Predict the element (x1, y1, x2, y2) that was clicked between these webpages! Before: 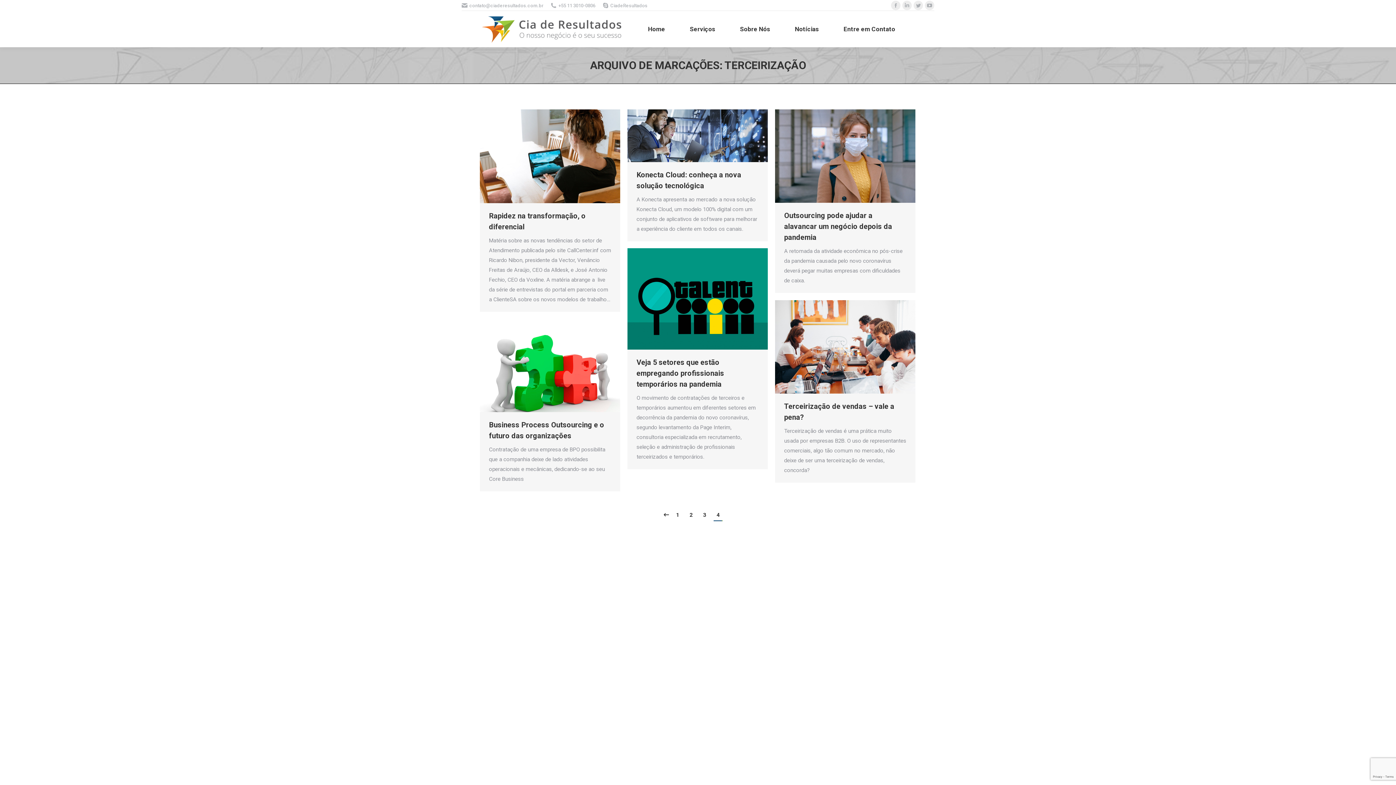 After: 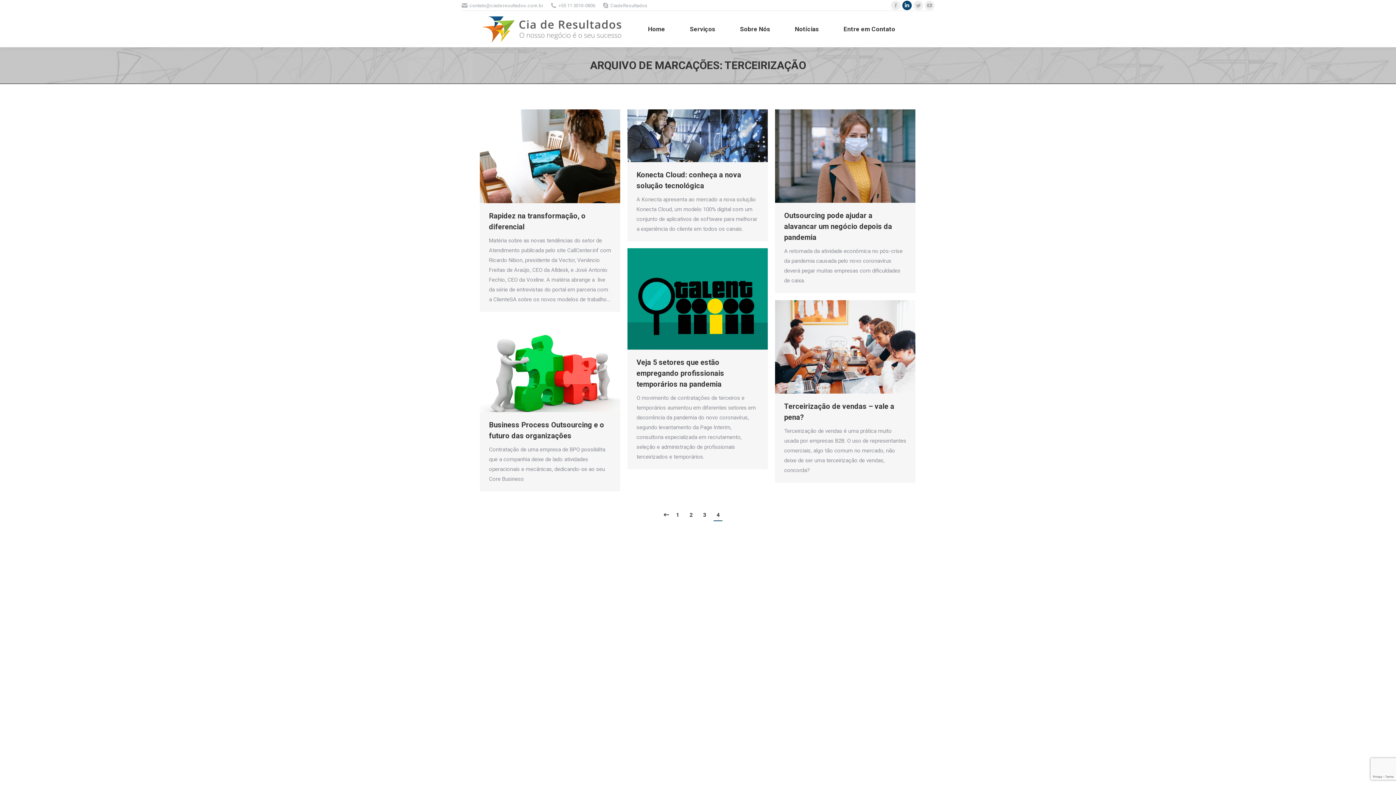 Action: label: Linkedin page opens in new window bbox: (902, 0, 912, 10)